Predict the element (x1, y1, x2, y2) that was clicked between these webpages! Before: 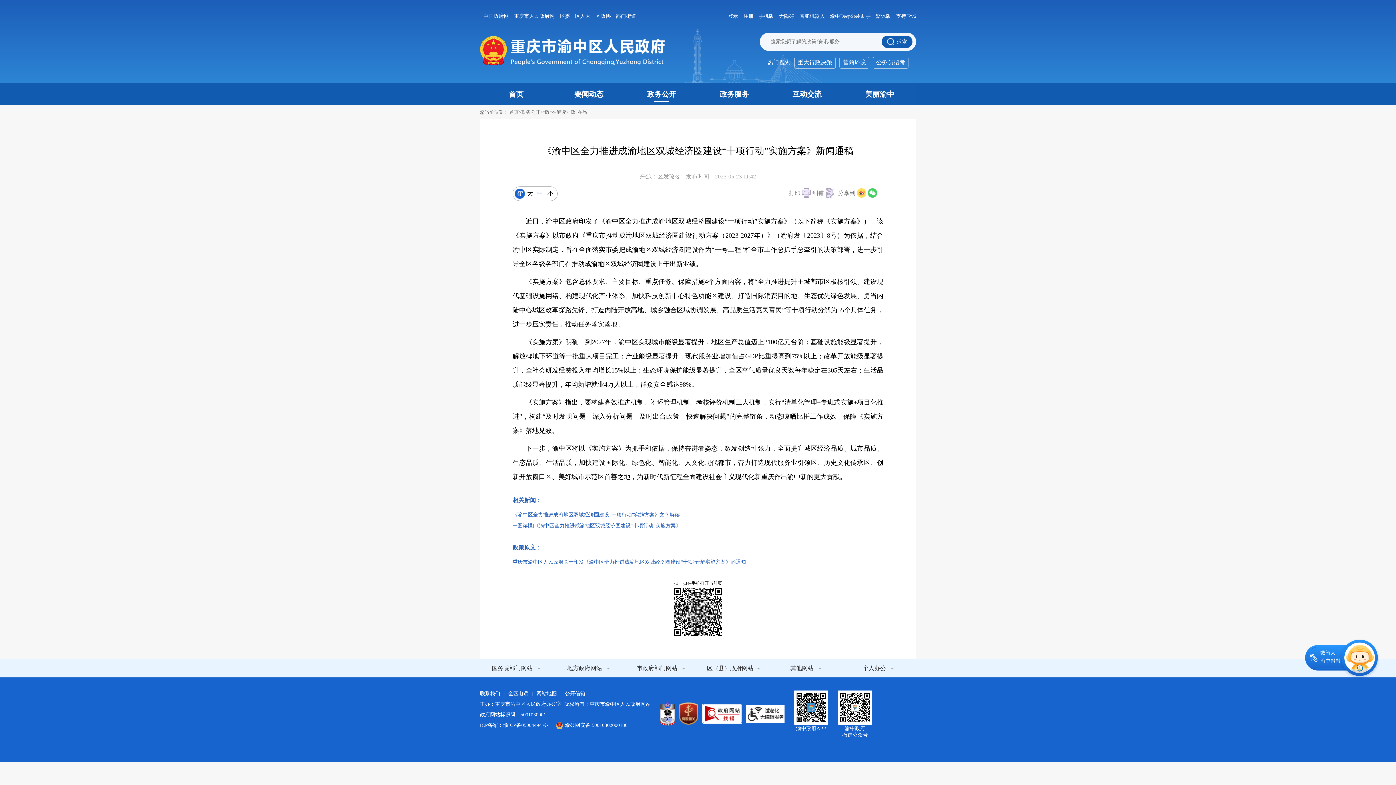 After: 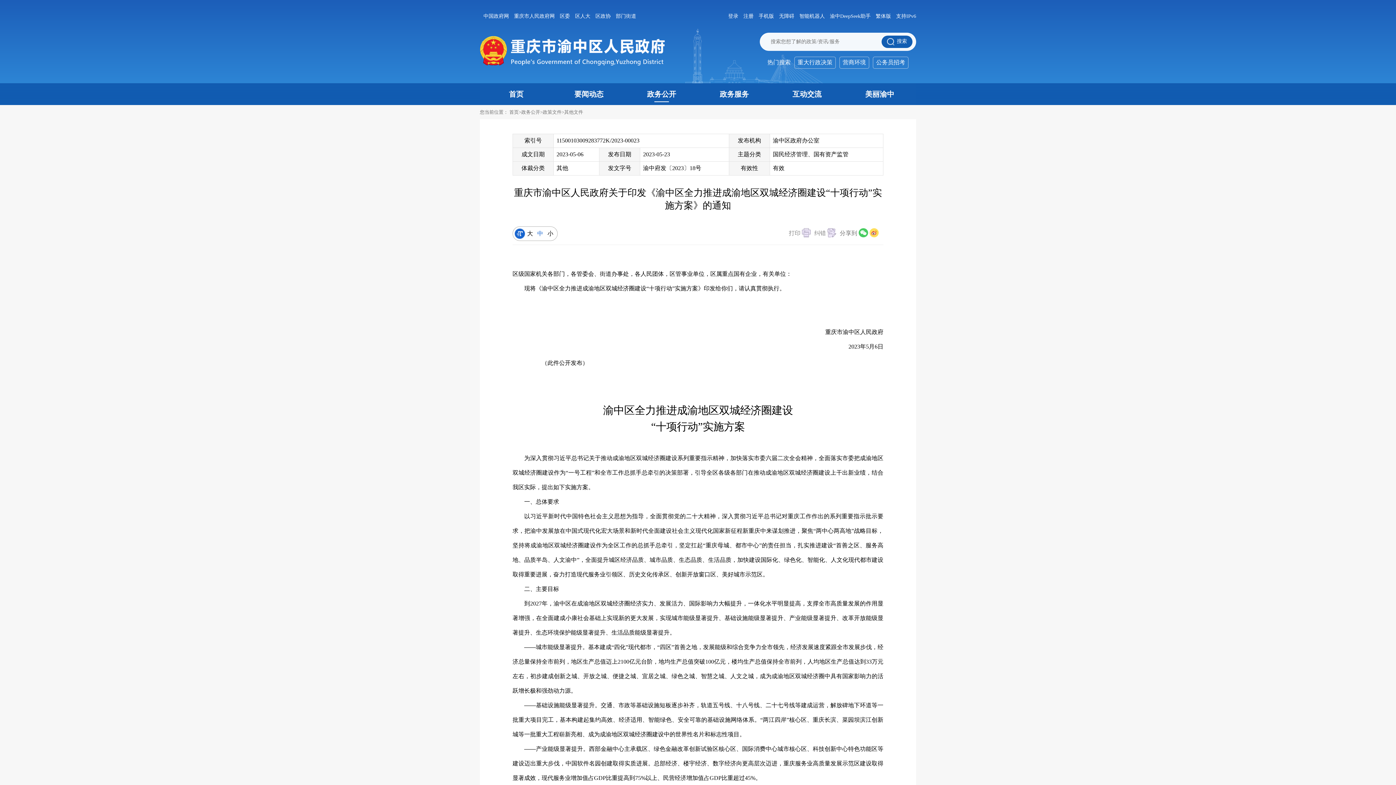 Action: bbox: (512, 559, 746, 564) label: 重庆市渝中区人民政府关于印发《渝中区全力推进成渝地区双城经济圈建设“十项行动”实施方案》的通知